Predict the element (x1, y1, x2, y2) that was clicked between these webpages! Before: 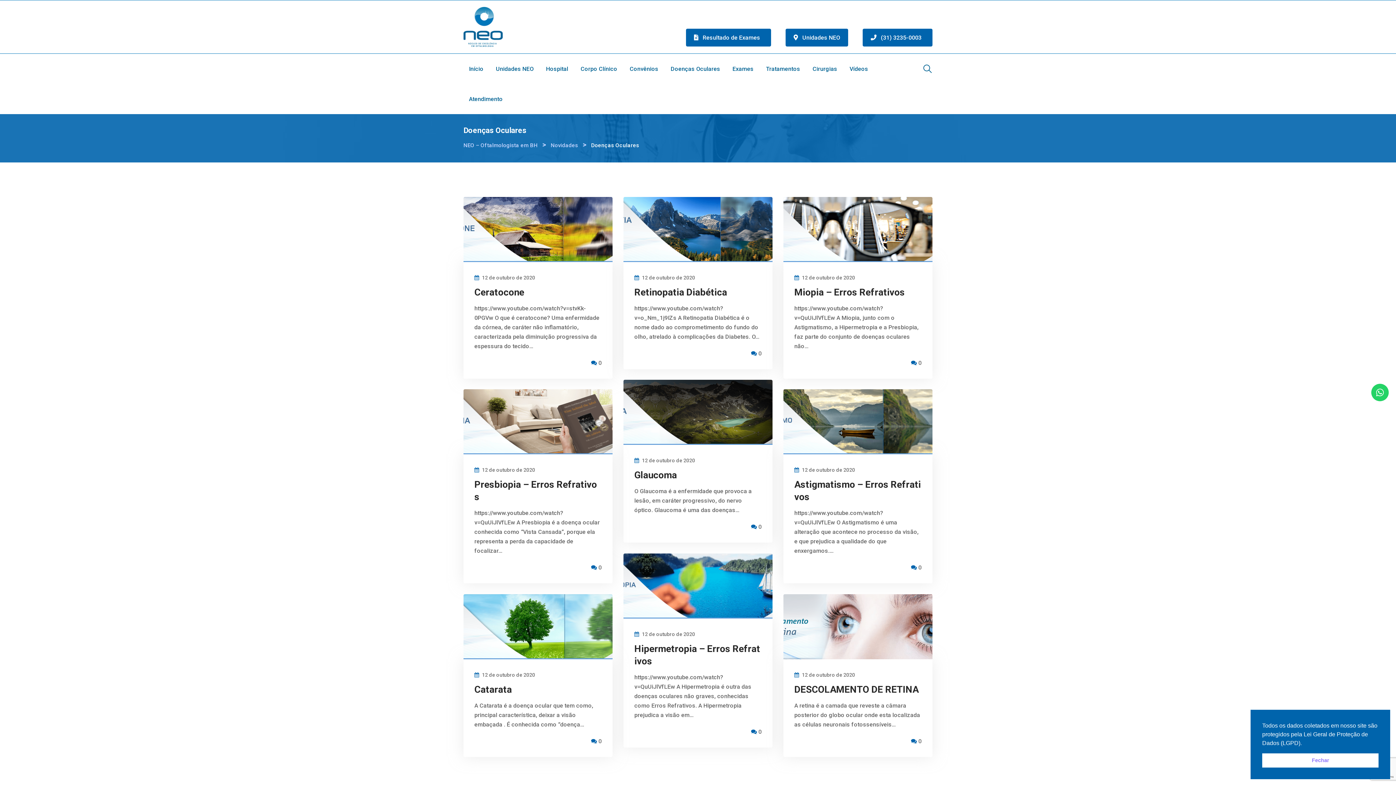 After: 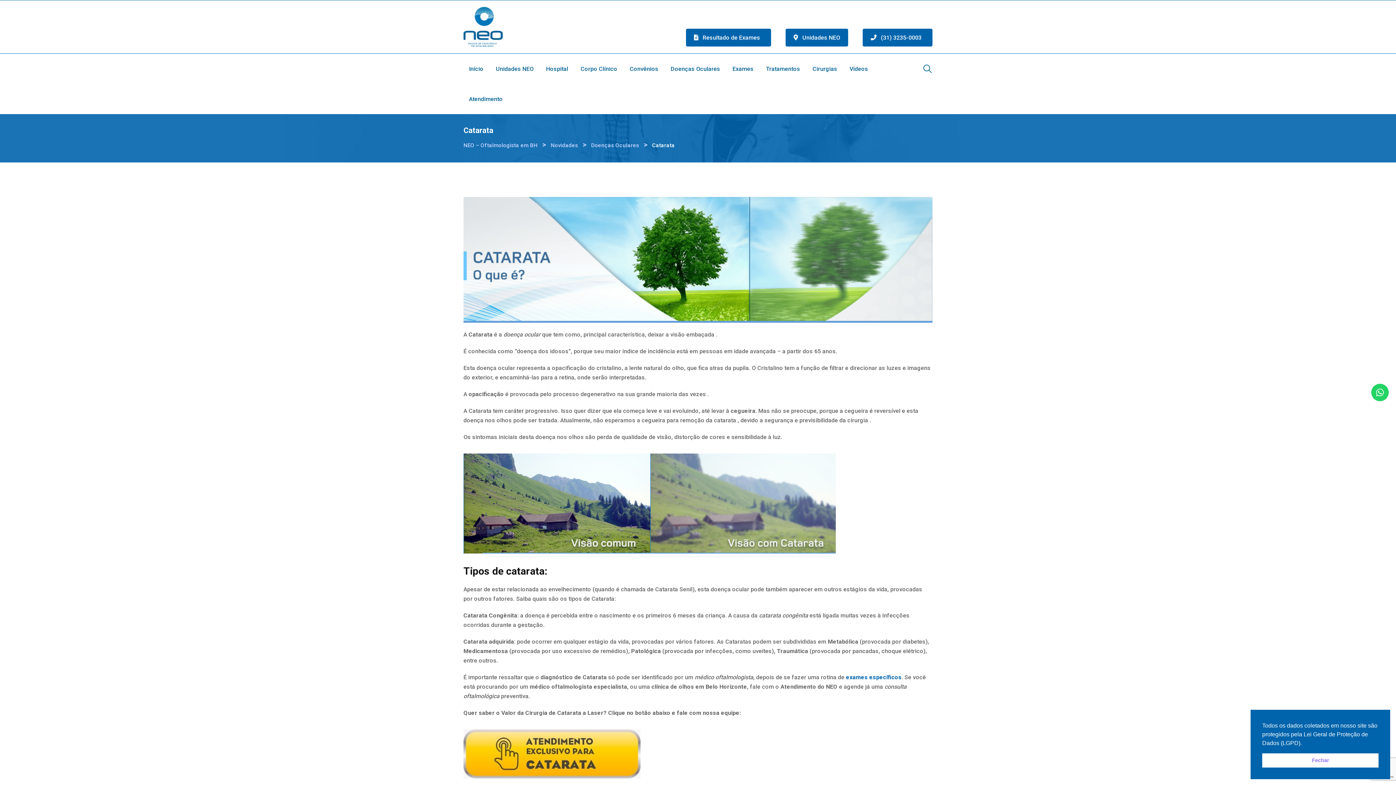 Action: label:  0 bbox: (591, 738, 601, 745)